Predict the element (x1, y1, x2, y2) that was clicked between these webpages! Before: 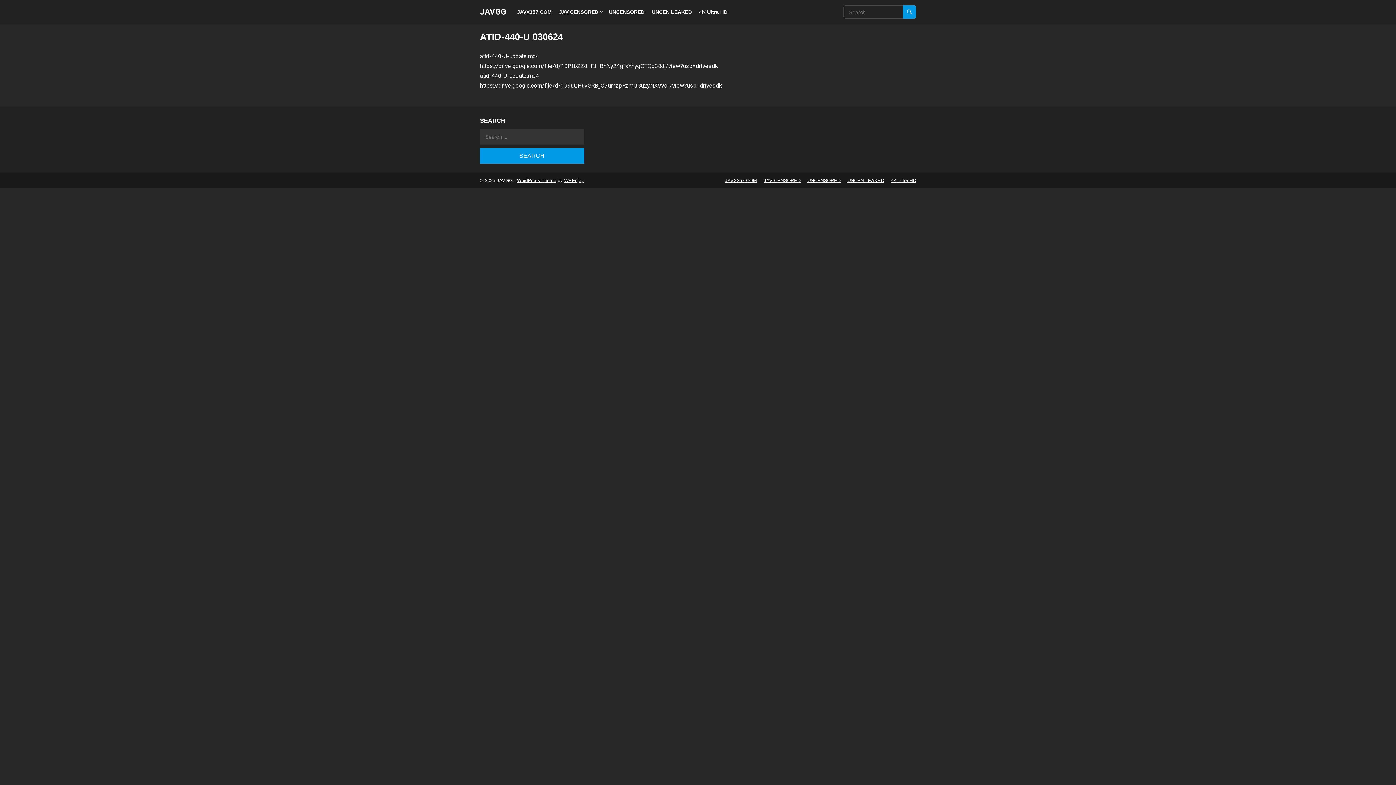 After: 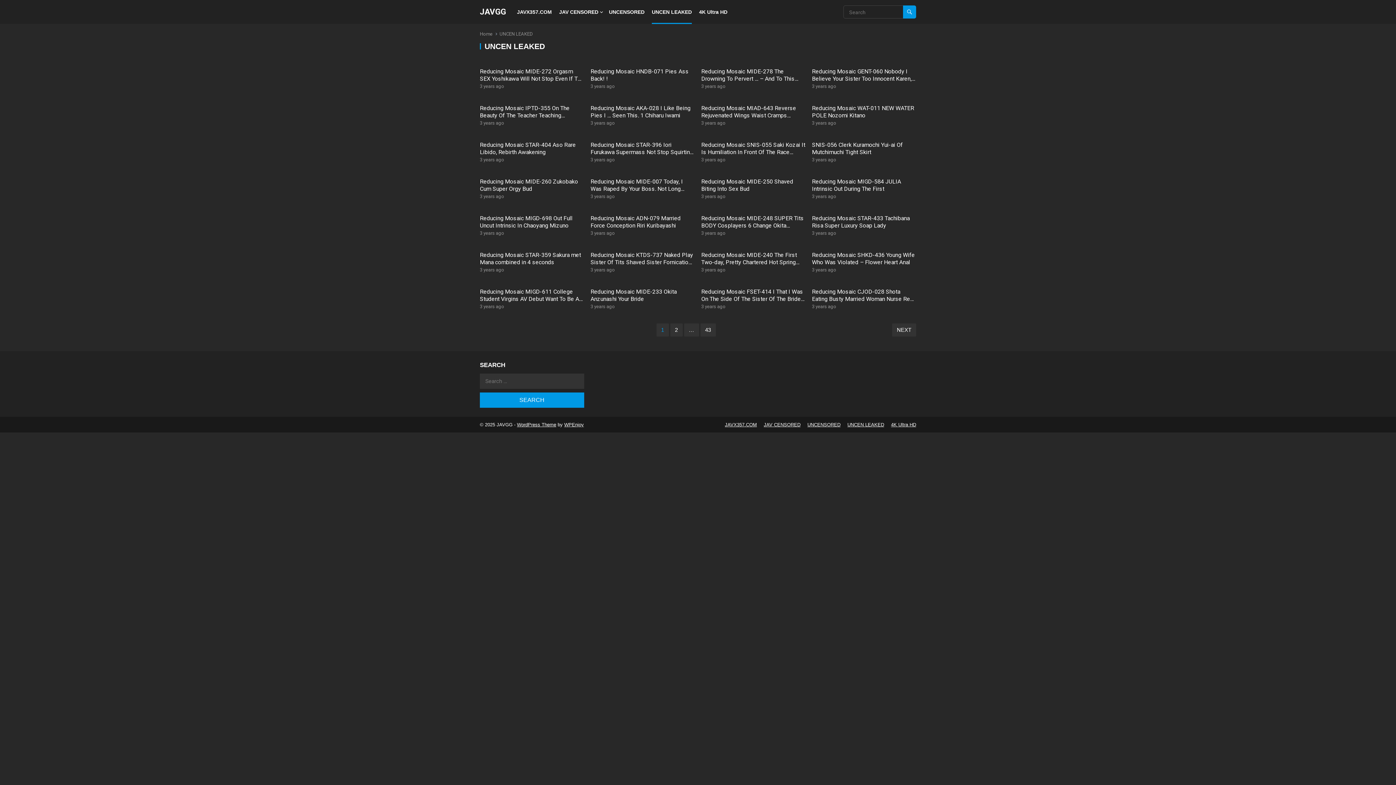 Action: label: UNCEN LEAKED bbox: (652, 0, 692, 24)